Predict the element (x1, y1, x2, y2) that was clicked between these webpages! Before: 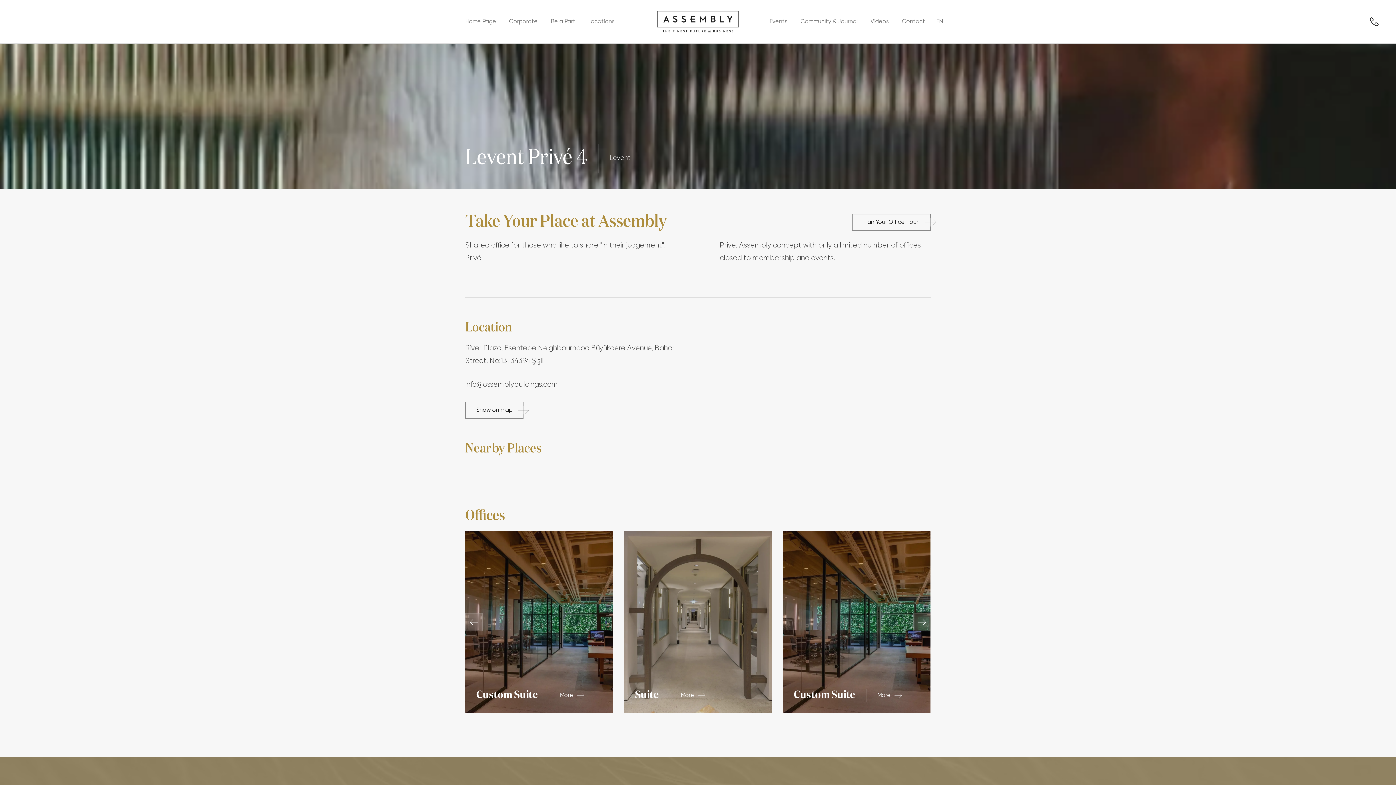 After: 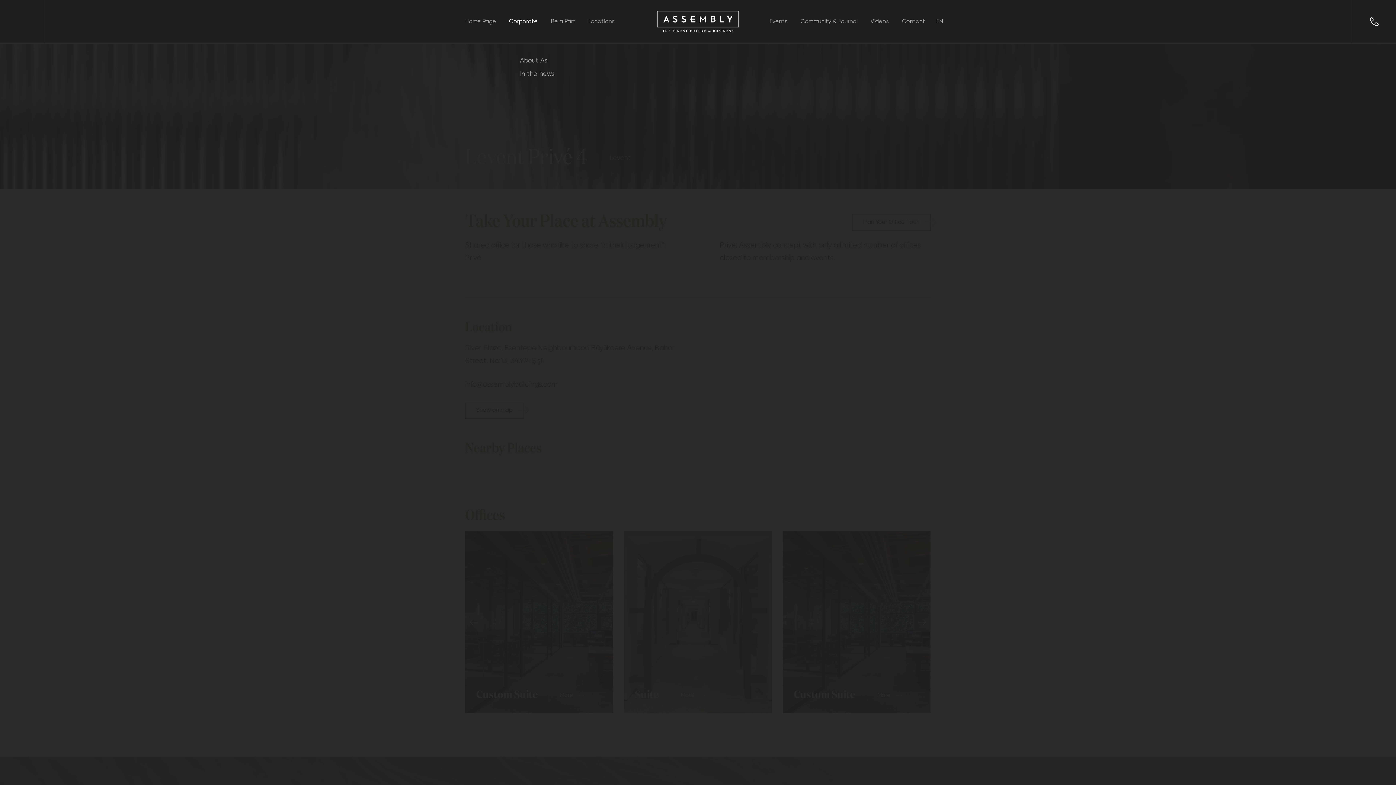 Action: label: Corporate bbox: (509, 17, 537, 26)